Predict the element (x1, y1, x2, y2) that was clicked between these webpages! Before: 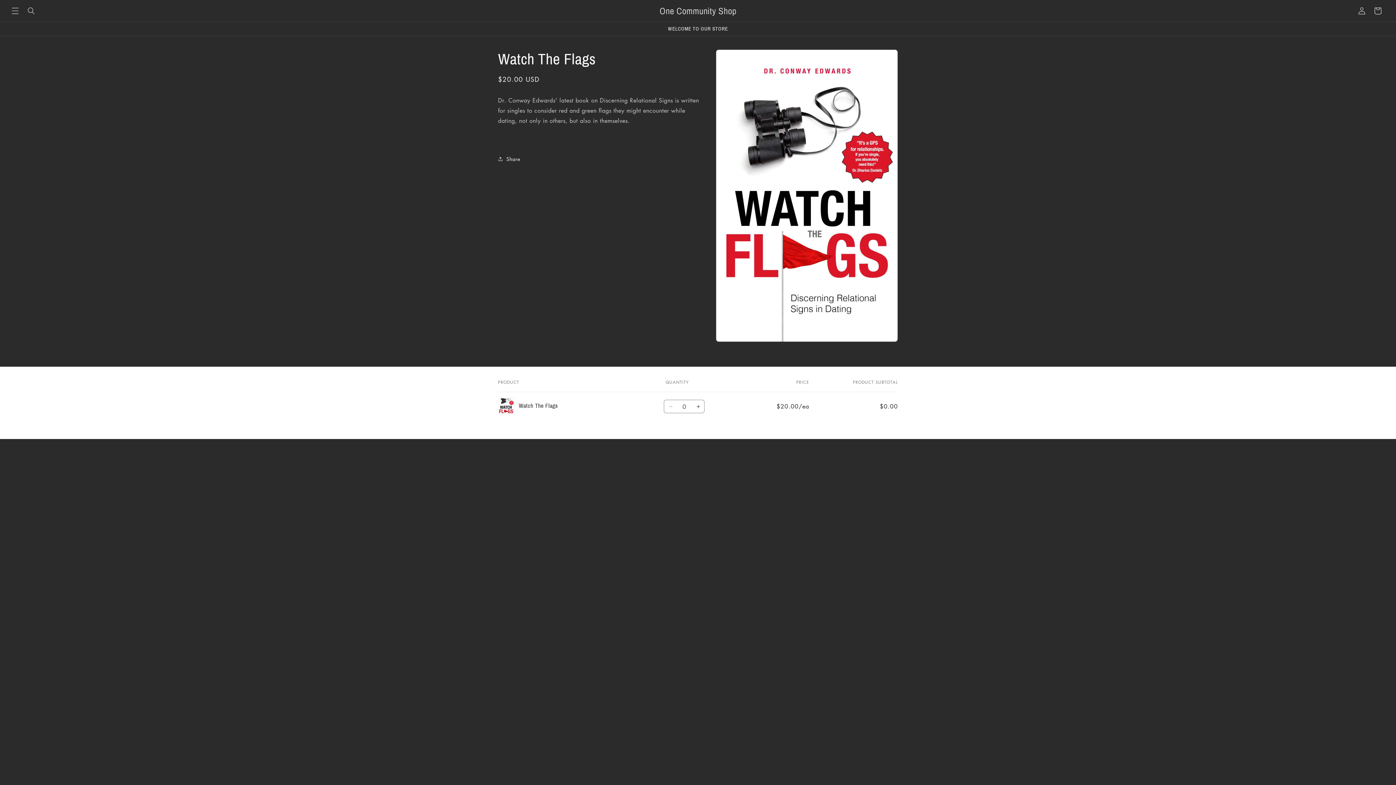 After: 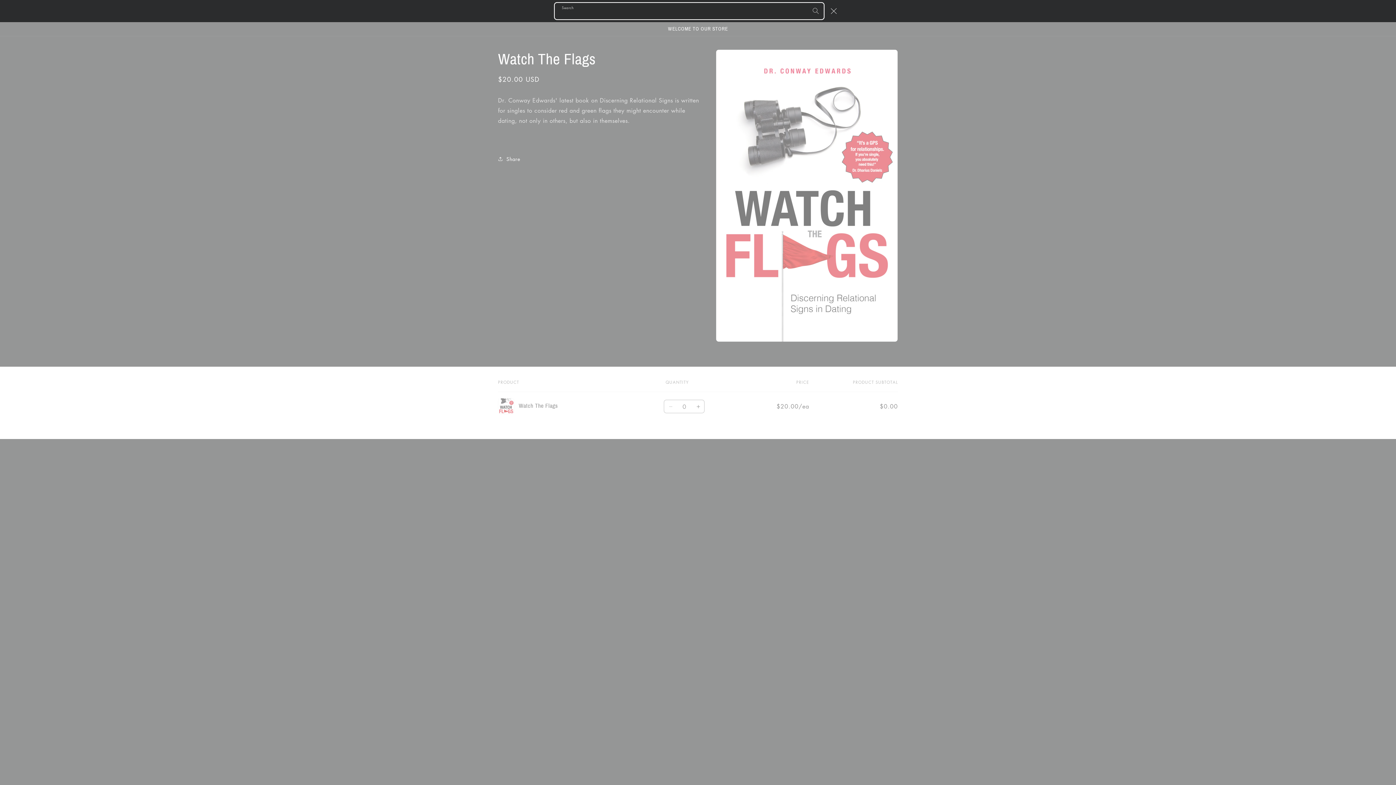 Action: bbox: (23, 2, 39, 18) label: Search